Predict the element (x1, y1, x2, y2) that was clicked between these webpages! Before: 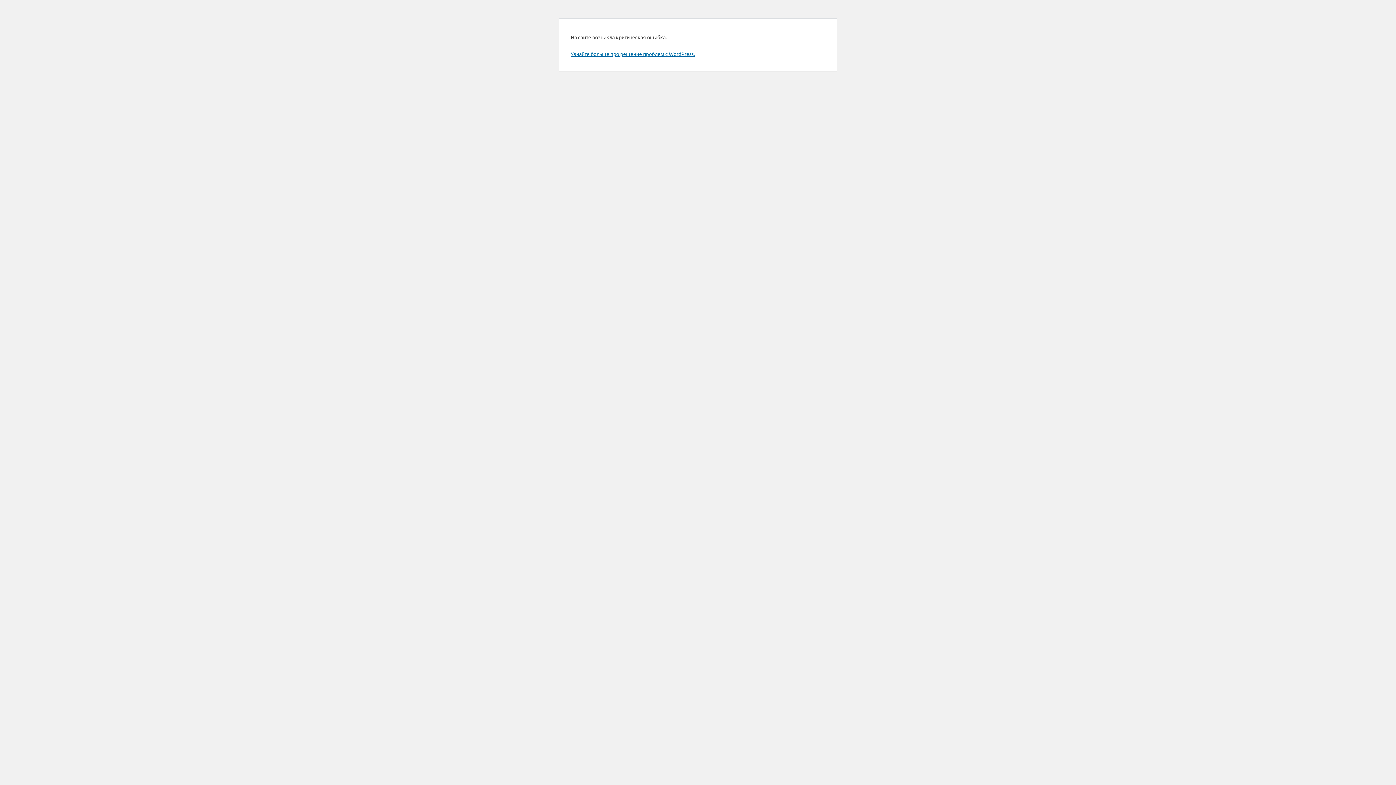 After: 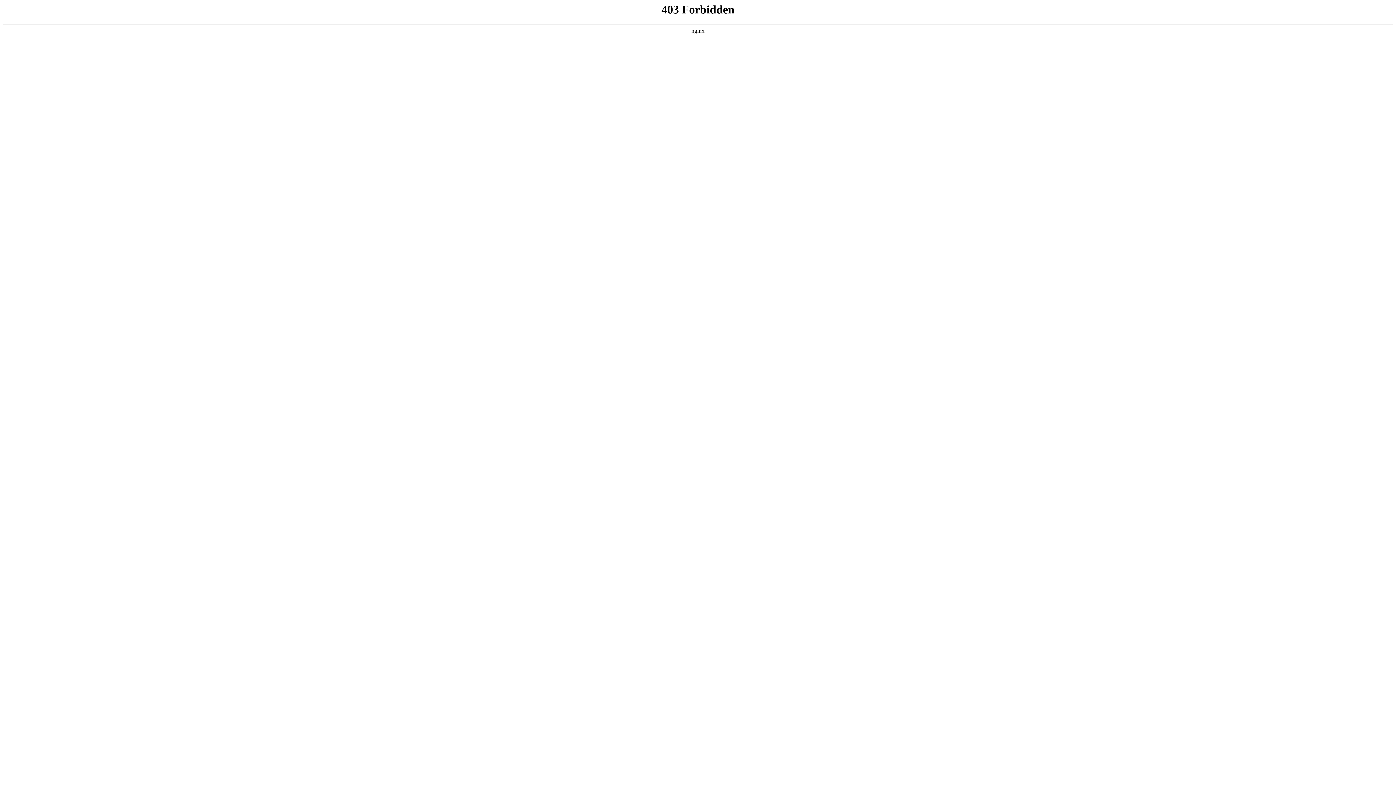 Action: label: Узнайте больше про решение проблем с WordPress. bbox: (570, 50, 694, 57)